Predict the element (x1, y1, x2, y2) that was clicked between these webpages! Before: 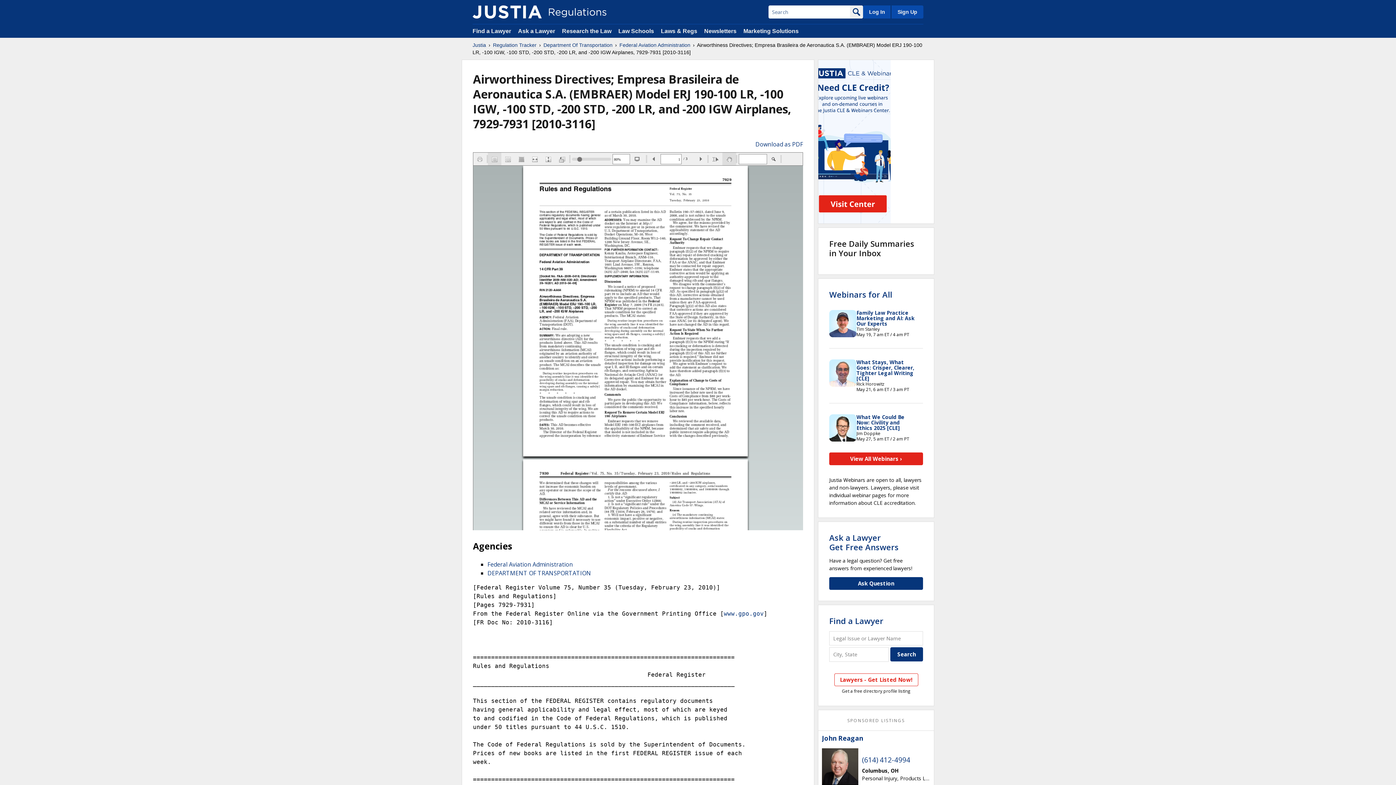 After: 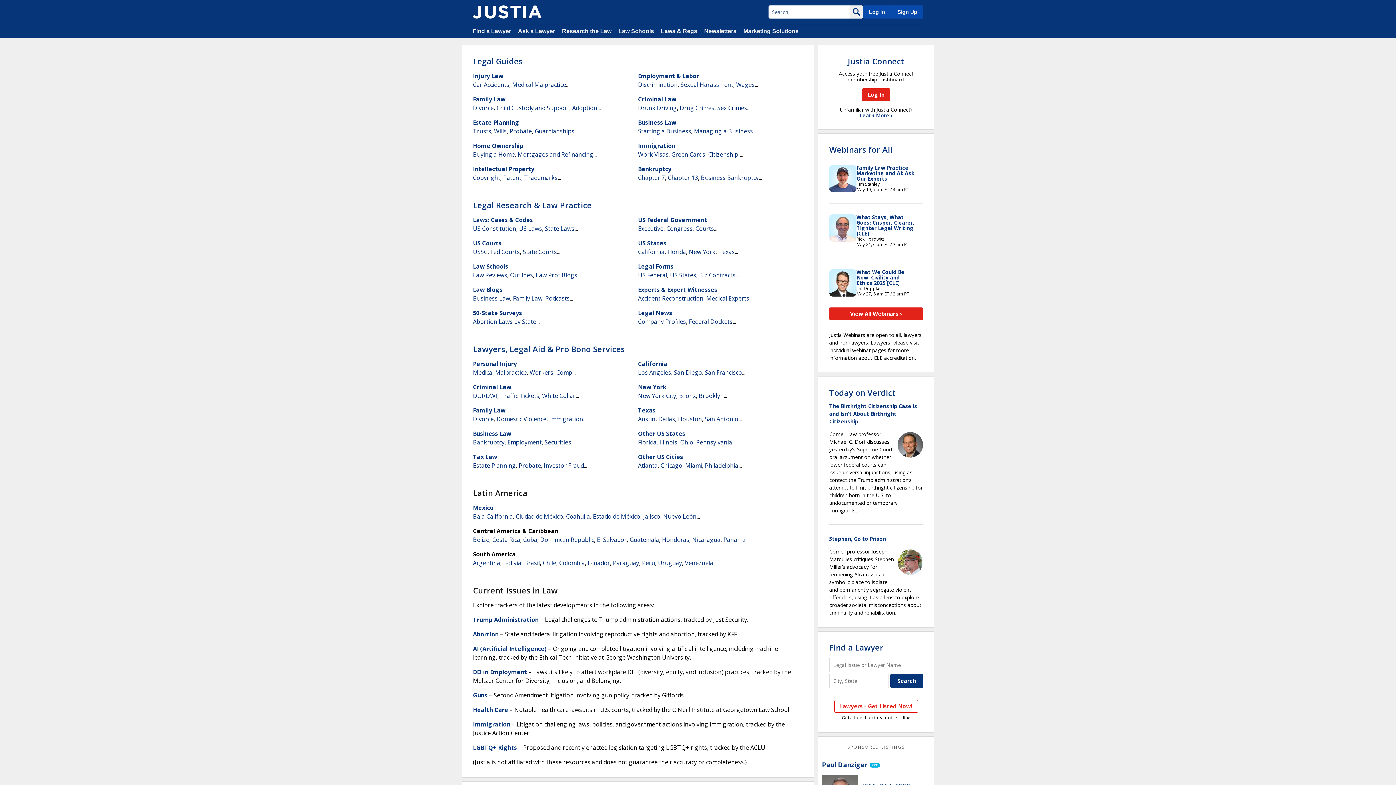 Action: label: Research the Law bbox: (562, 28, 611, 34)